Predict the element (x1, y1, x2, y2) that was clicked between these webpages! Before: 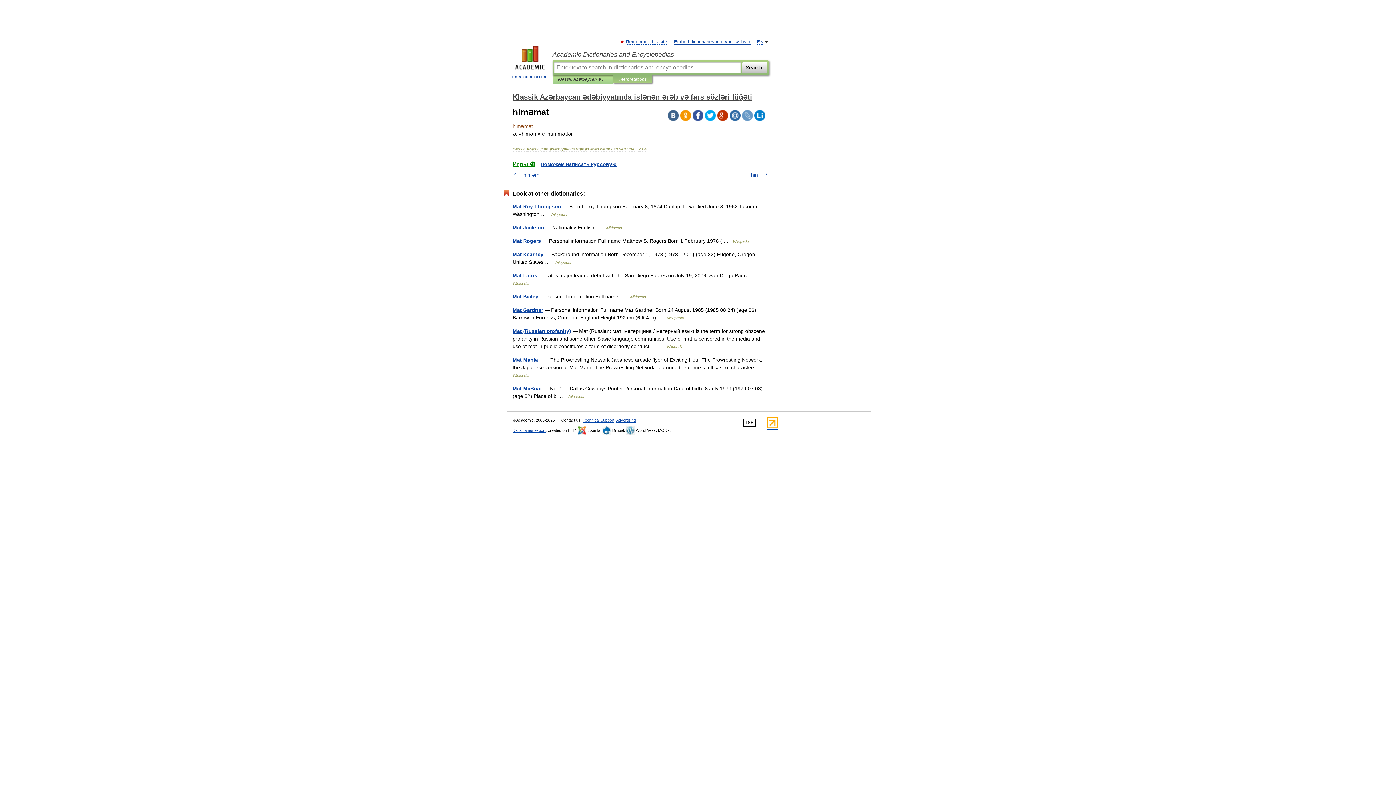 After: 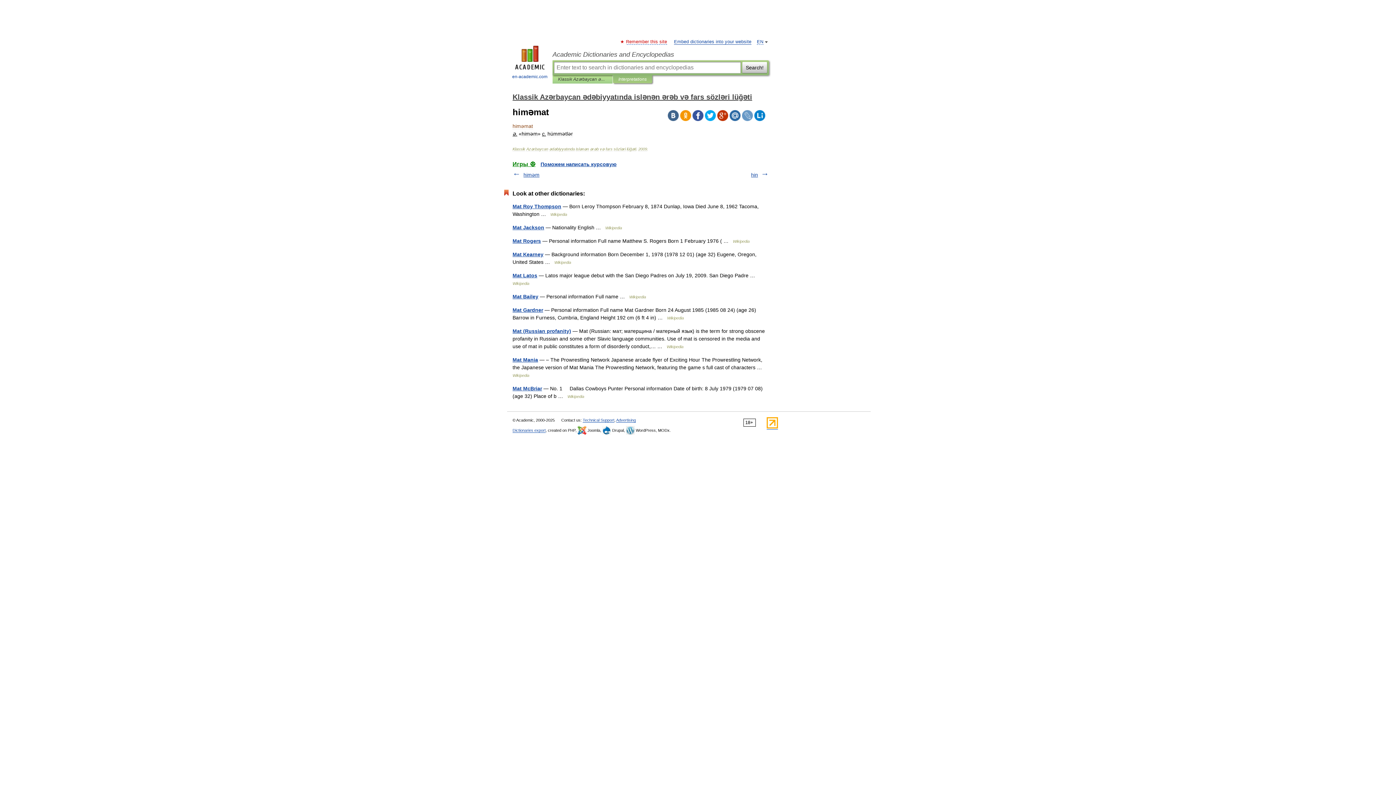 Action: label: Remember this site bbox: (626, 39, 667, 44)